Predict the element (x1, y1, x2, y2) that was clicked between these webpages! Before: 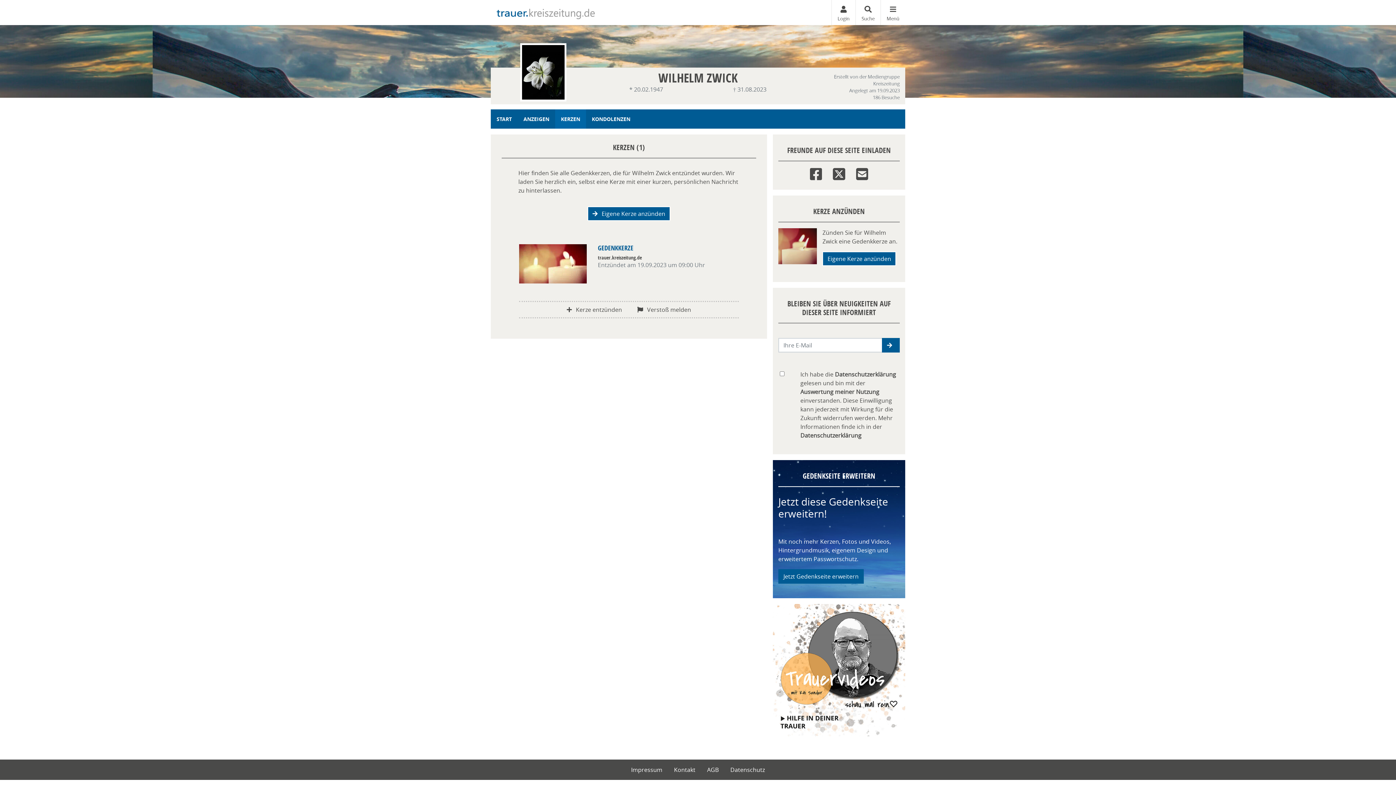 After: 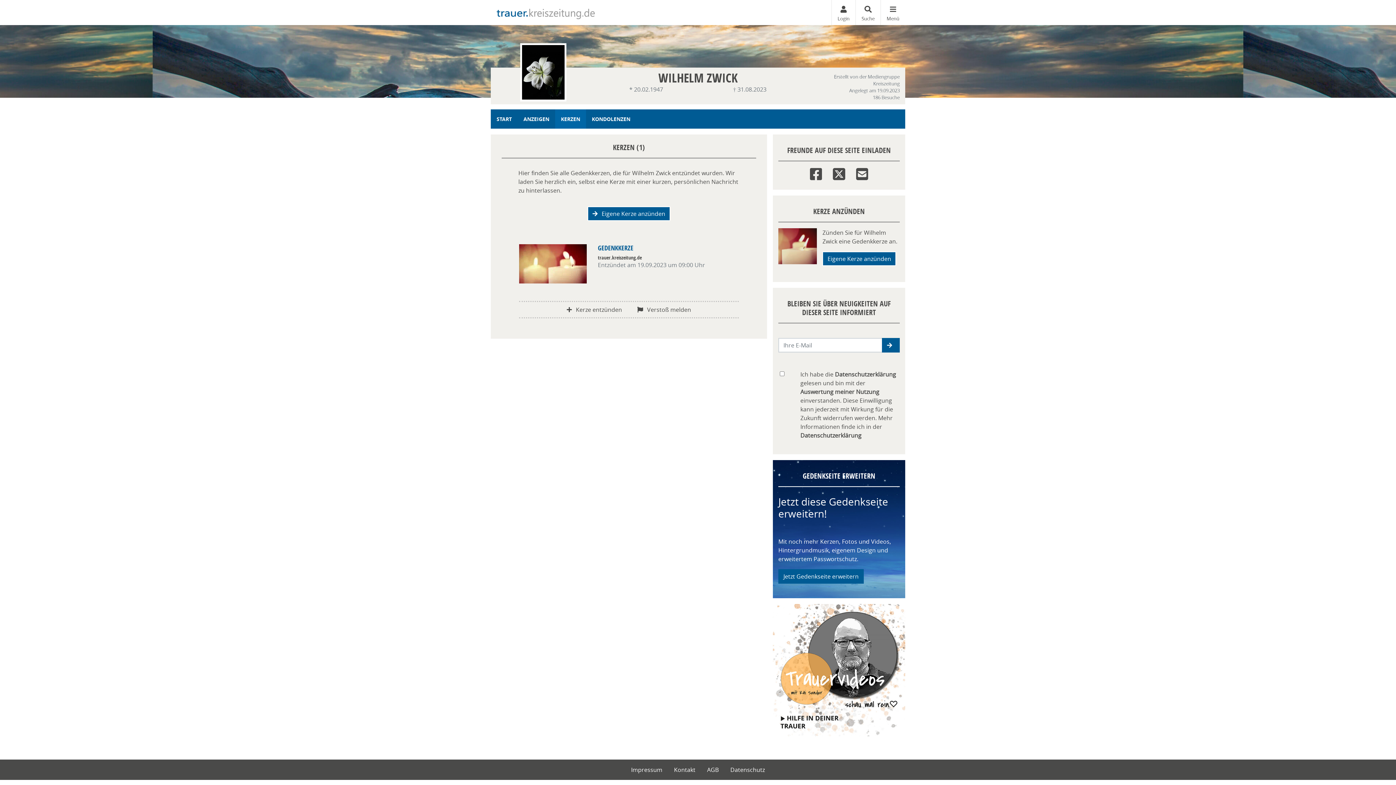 Action: bbox: (810, 163, 822, 181) label: Facebook